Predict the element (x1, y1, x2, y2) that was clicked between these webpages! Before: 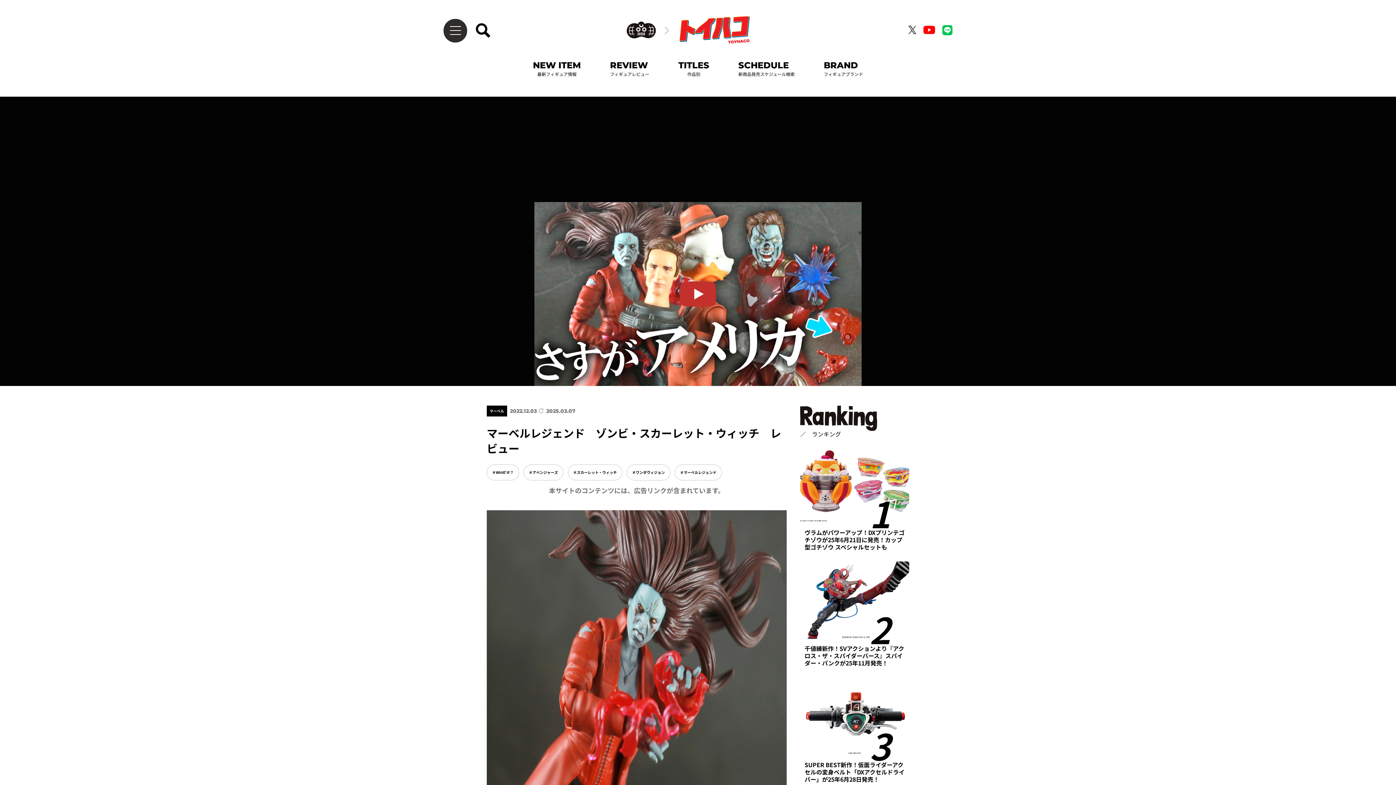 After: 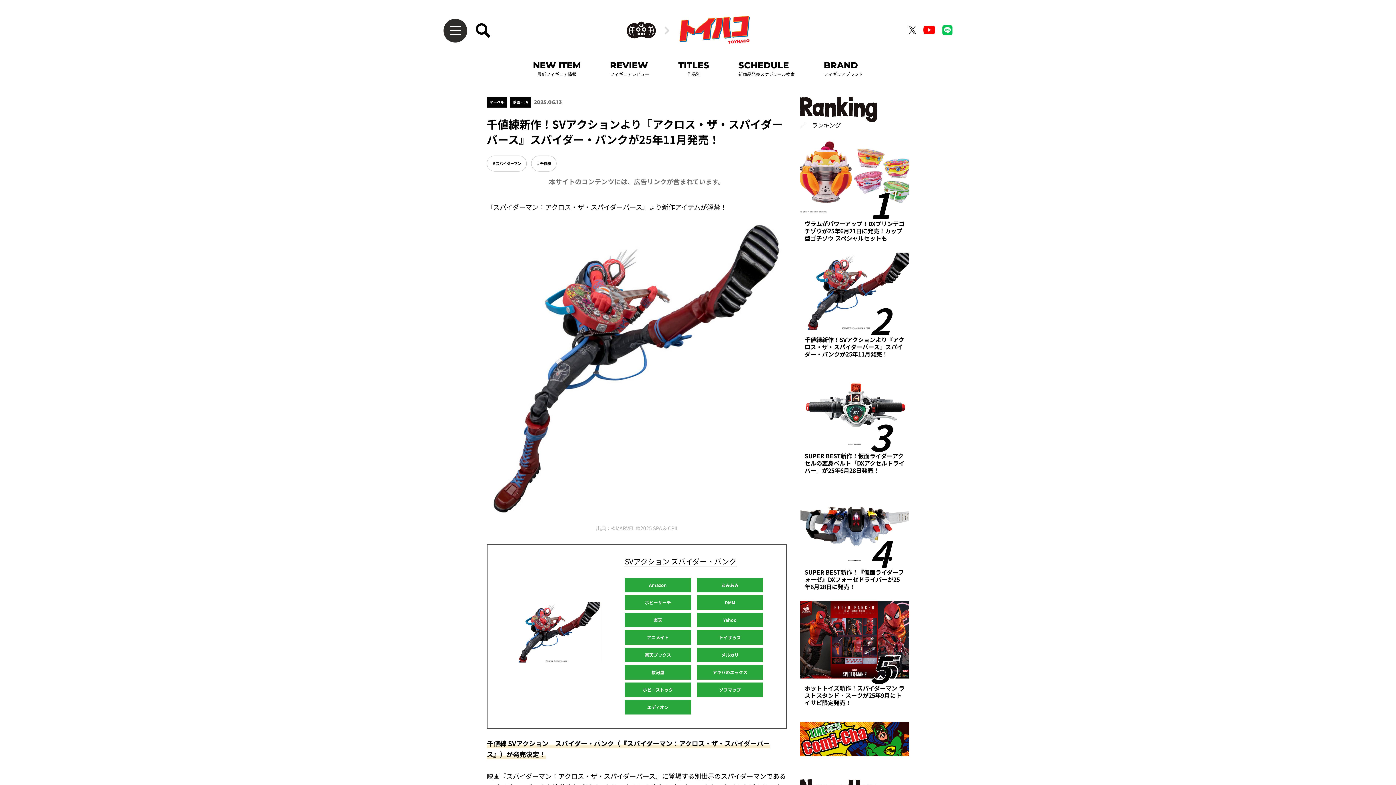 Action: label: 千値練新作！SVアクションより『アクロス・ザ・スパイダーバース』スパイダー・パンクが25年11月発売！ bbox: (804, 645, 905, 667)